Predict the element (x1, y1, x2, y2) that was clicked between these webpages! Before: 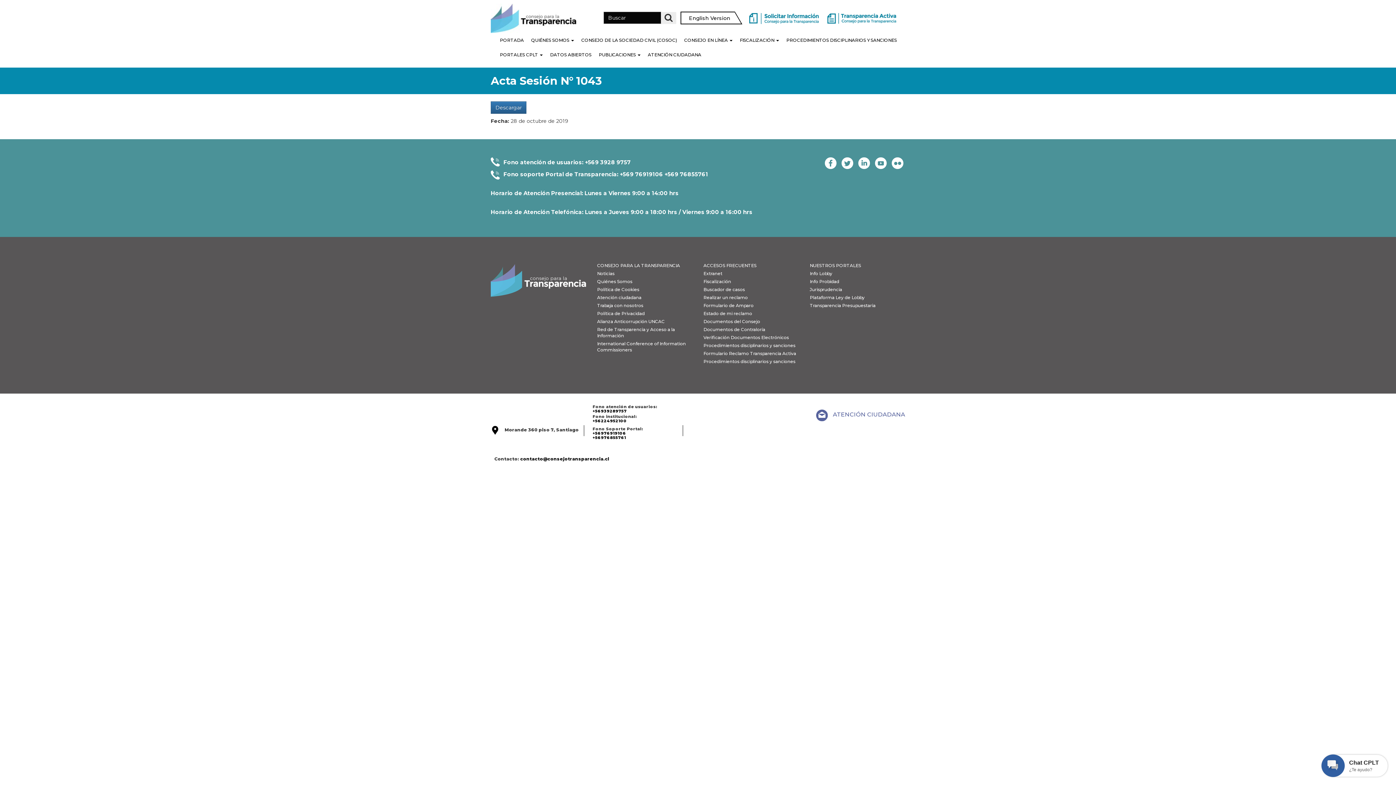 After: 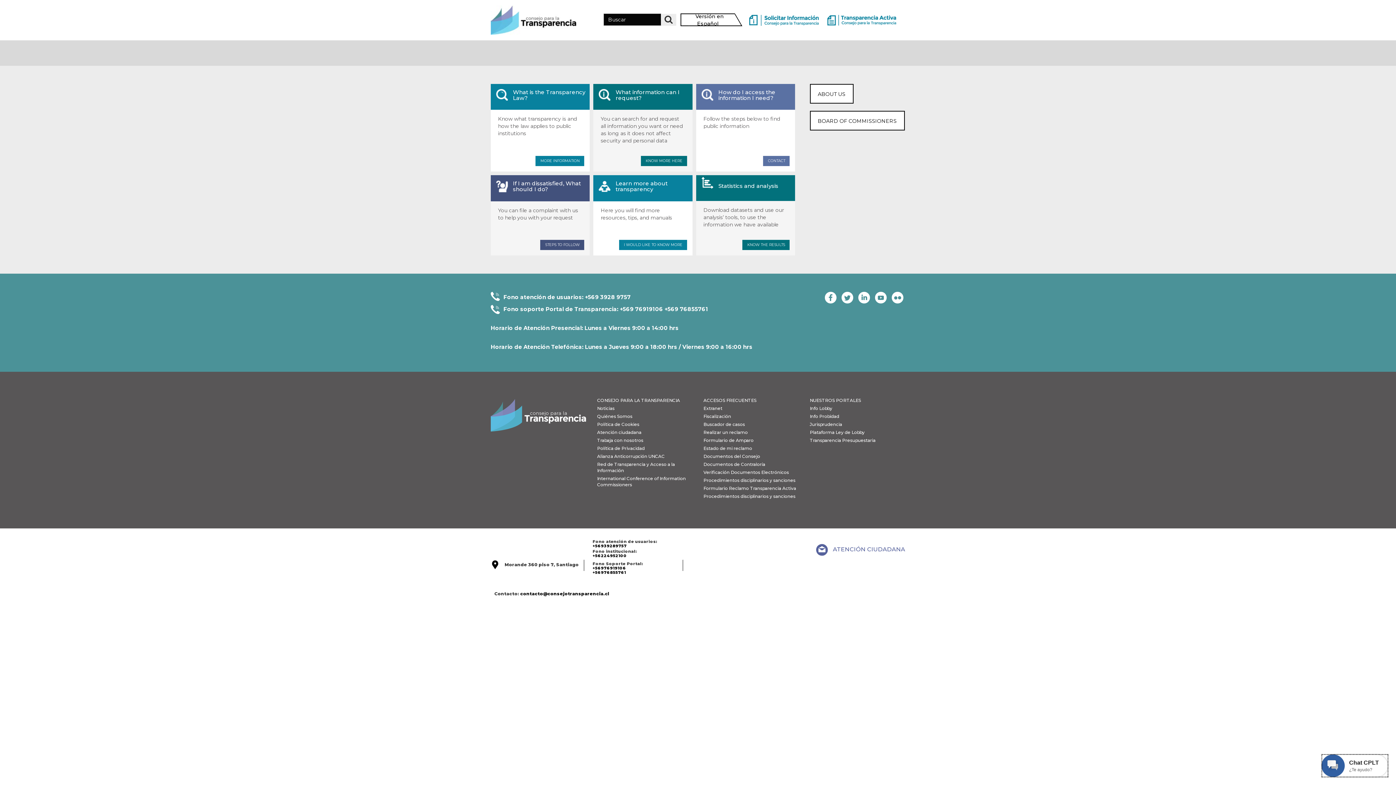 Action: bbox: (689, 14, 730, 21) label: English Version